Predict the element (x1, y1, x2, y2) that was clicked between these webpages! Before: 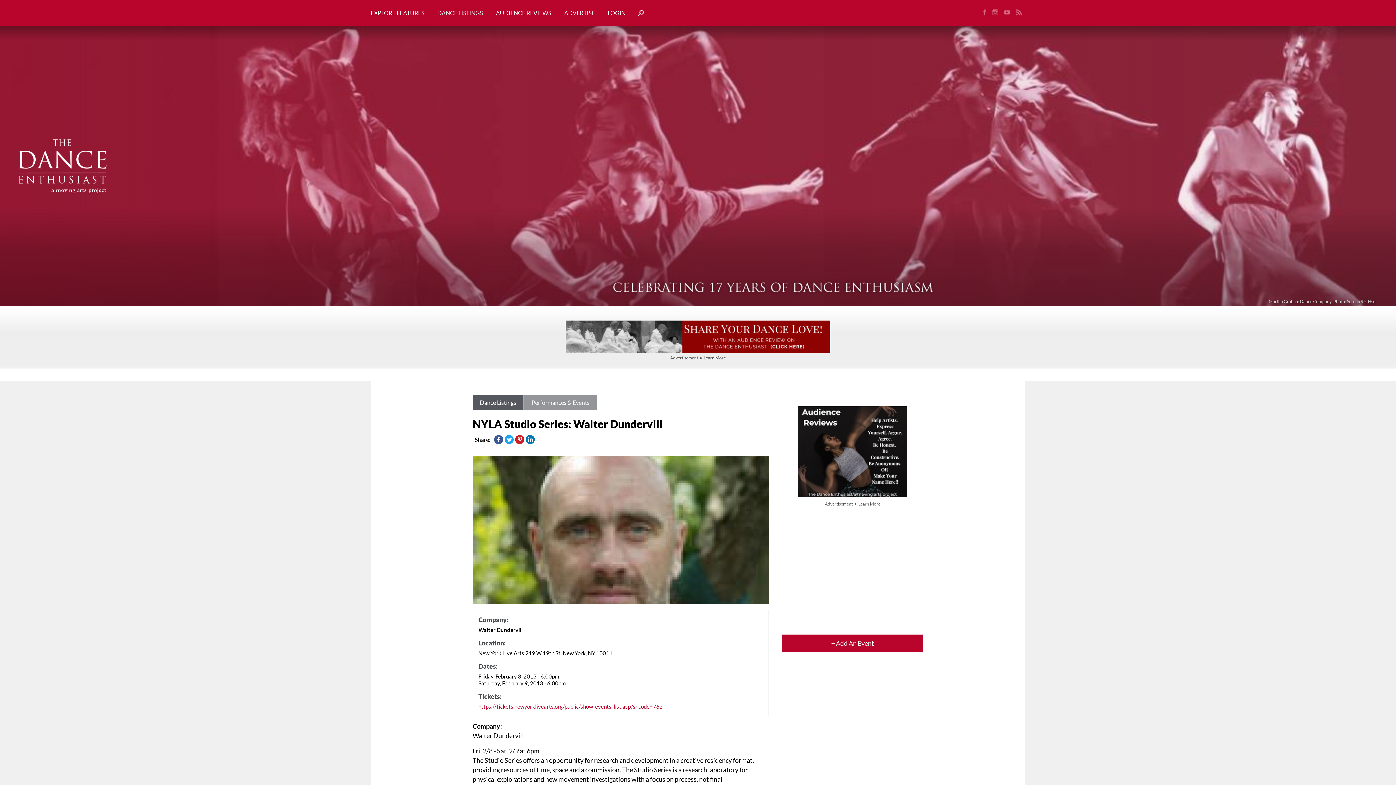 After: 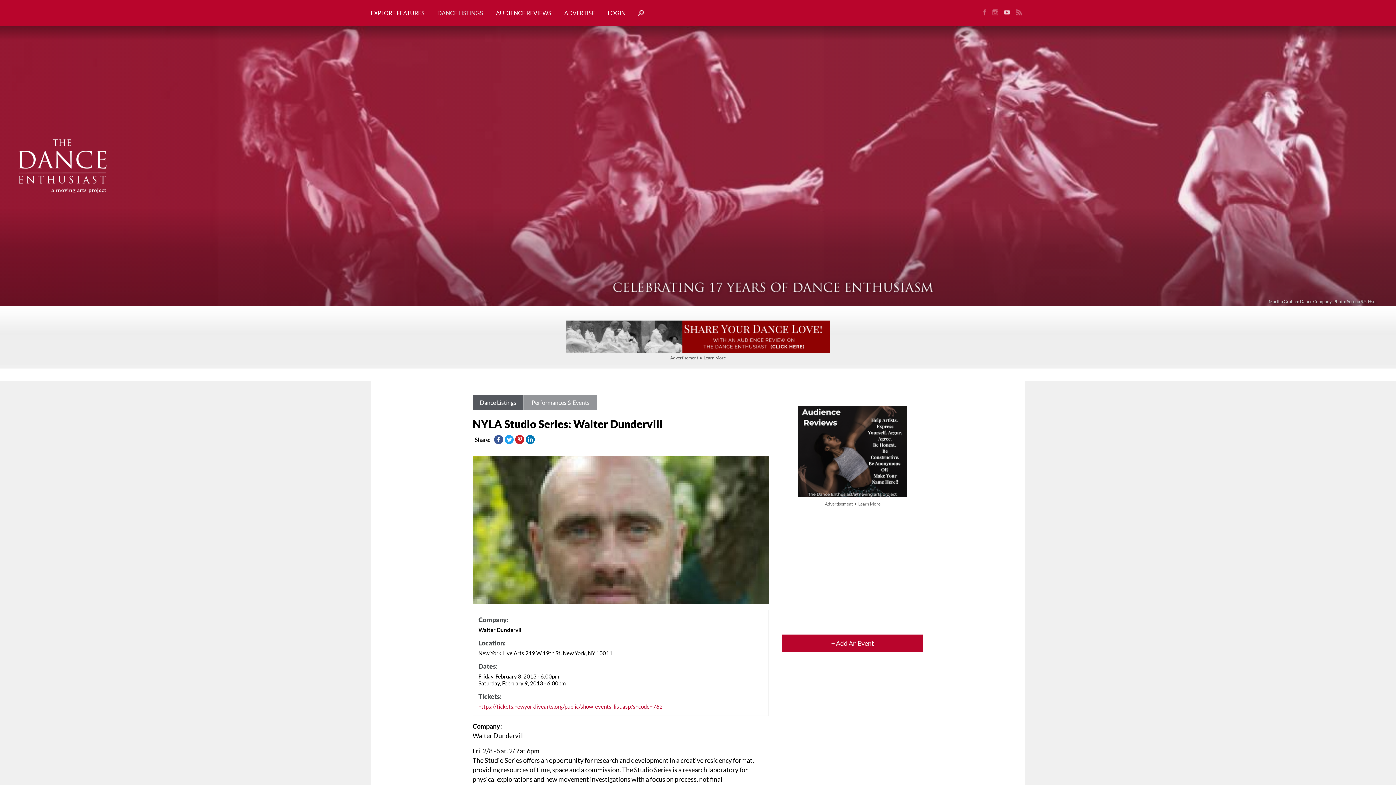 Action: bbox: (1001, 6, 1013, 19)